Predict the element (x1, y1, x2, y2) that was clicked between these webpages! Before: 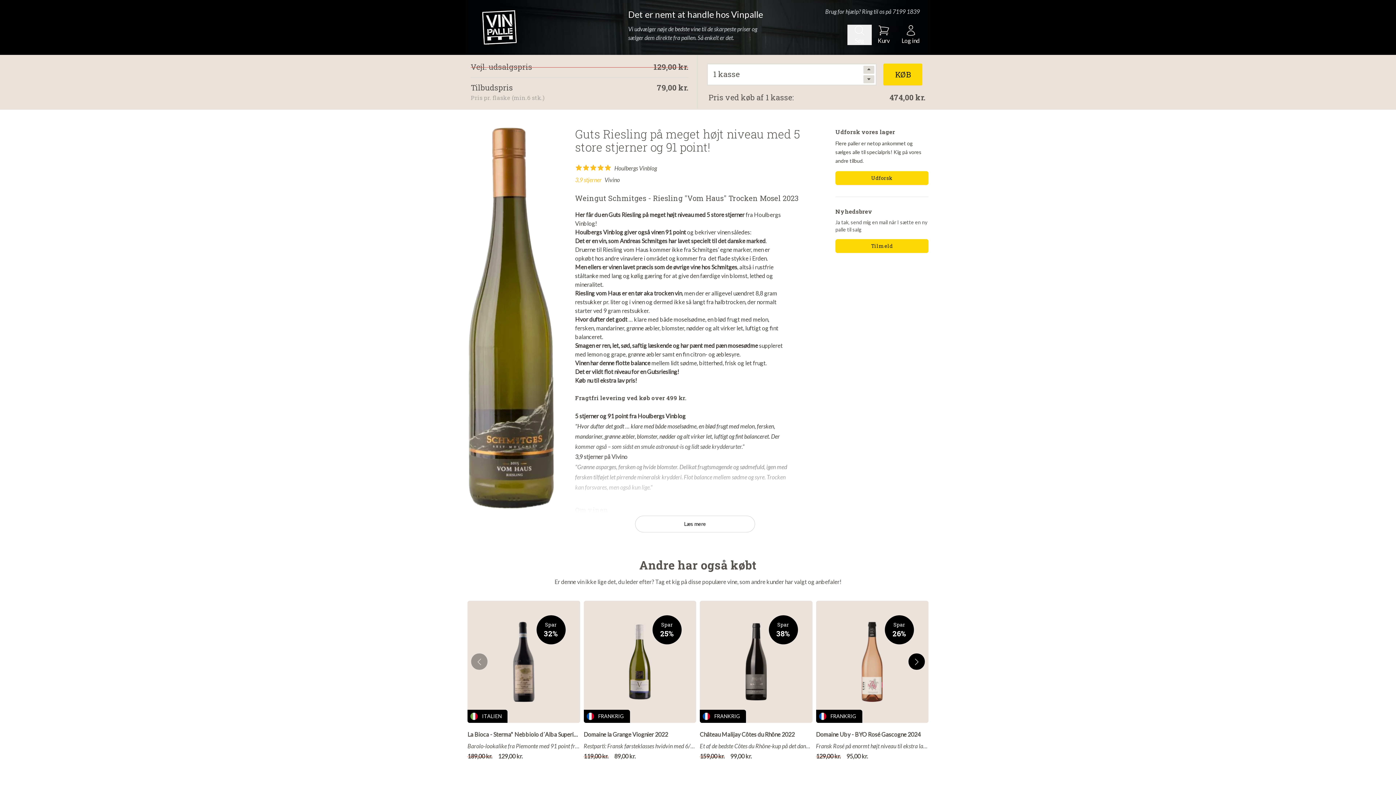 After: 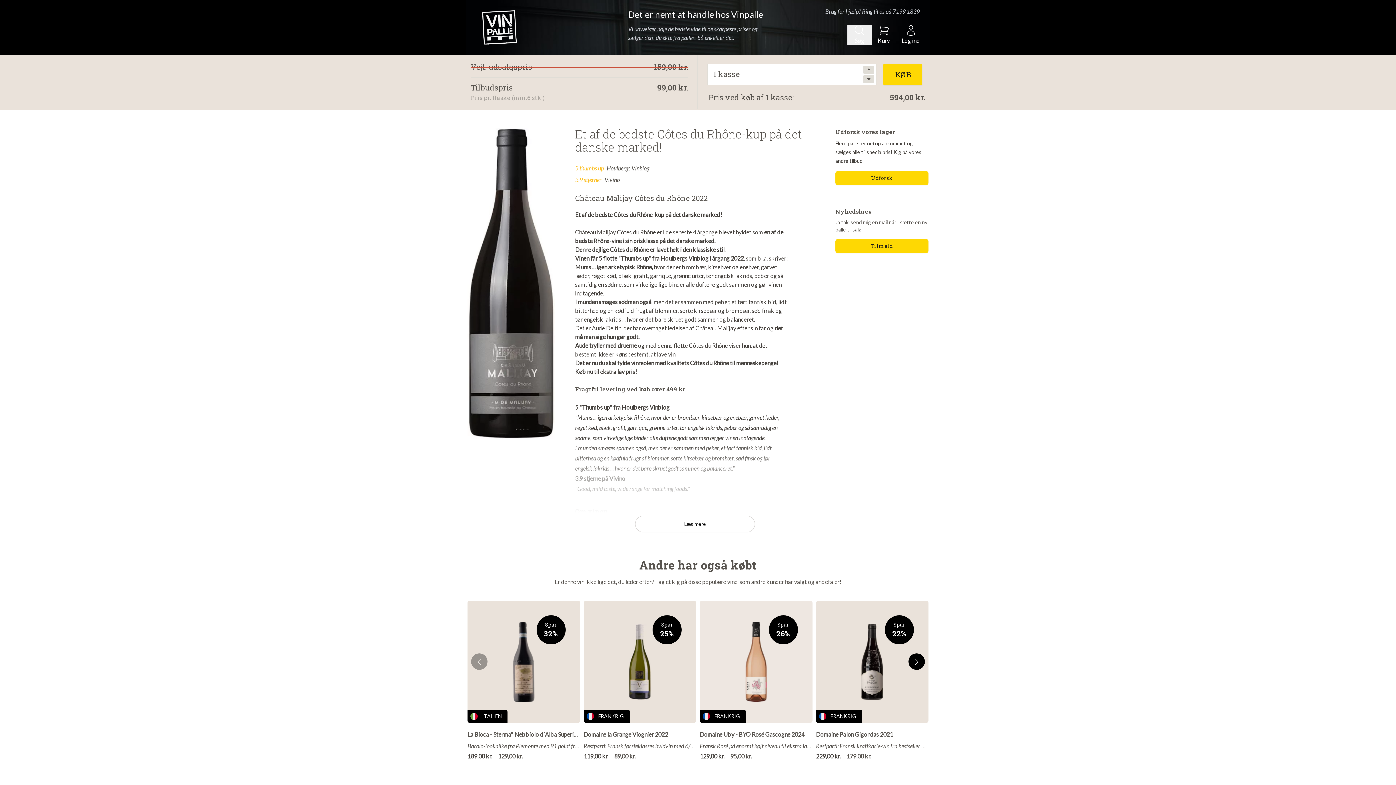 Action: label: Spar
38%

FRANKRIG

Château Malijay Côtes du Rhône 2022

Et af de bedste Côtes du Rhône-kup på det danske marked!

159,00 kr.99,00 kr. bbox: (700, 601, 812, 761)